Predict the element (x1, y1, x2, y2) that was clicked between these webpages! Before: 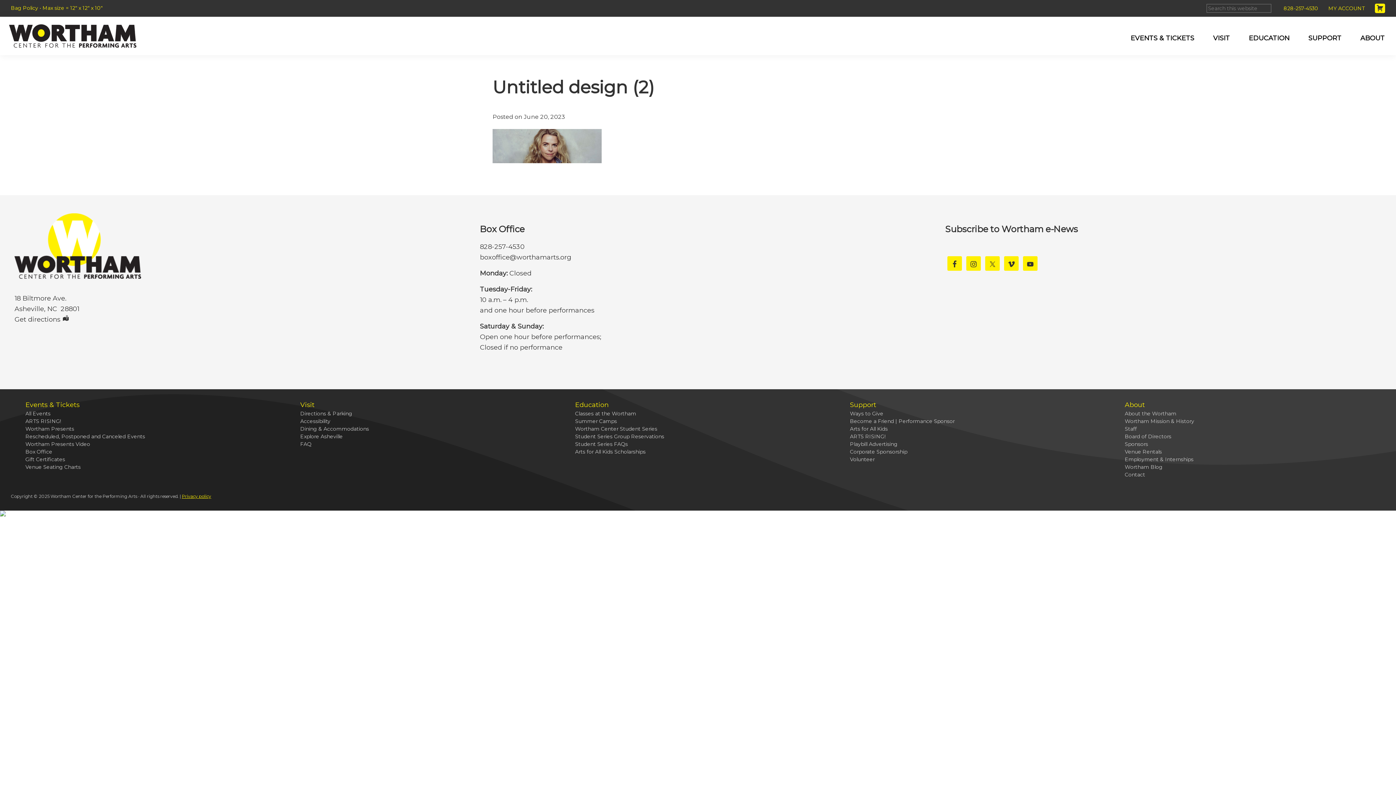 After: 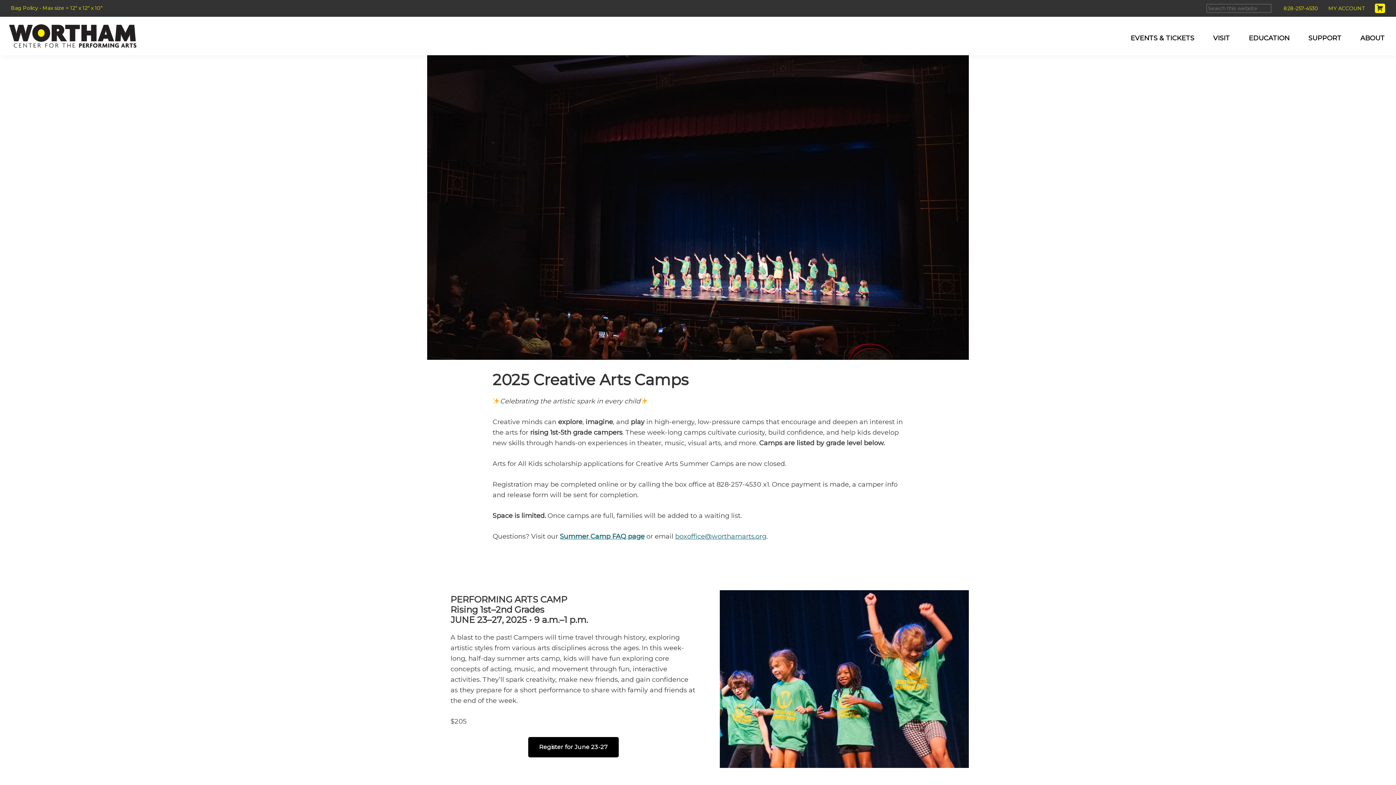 Action: bbox: (575, 418, 617, 424) label: Summer Camps